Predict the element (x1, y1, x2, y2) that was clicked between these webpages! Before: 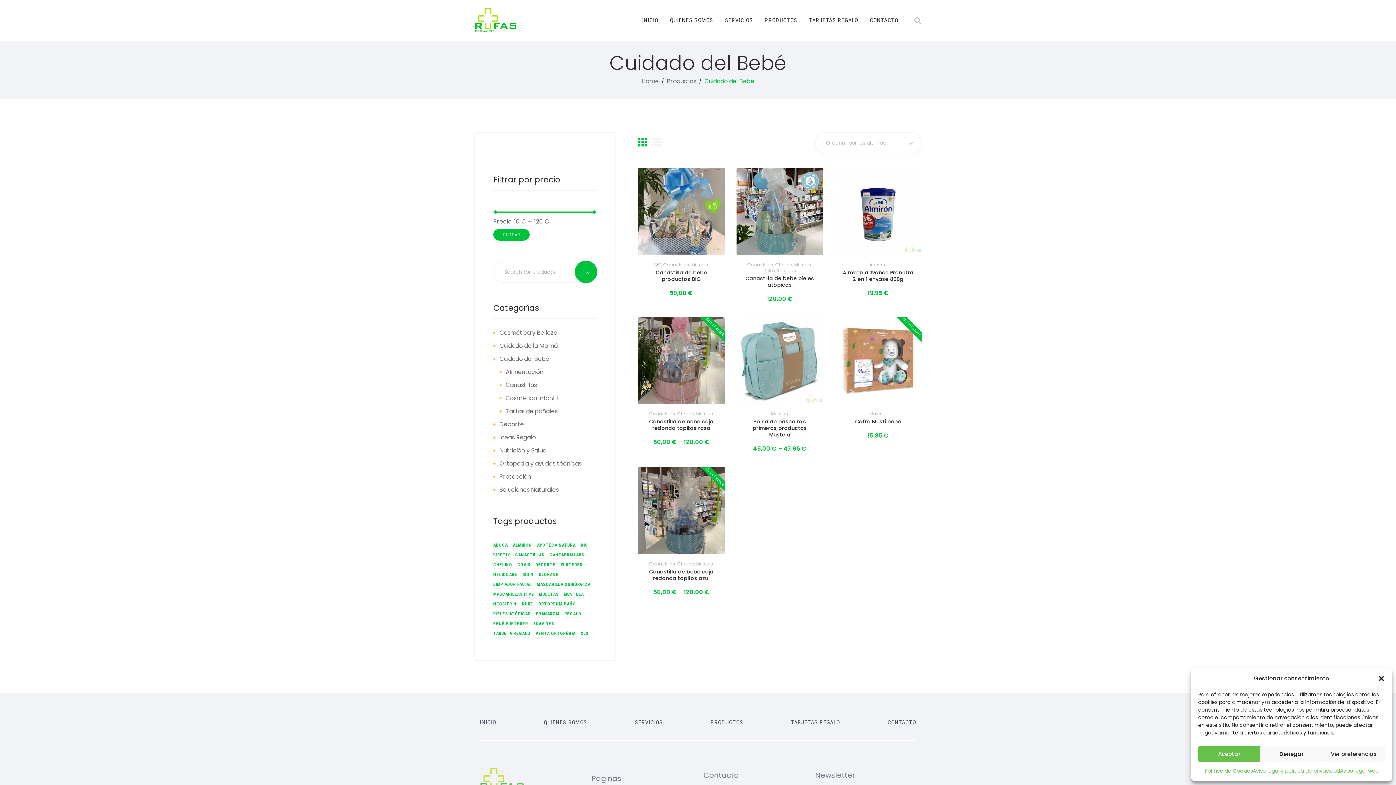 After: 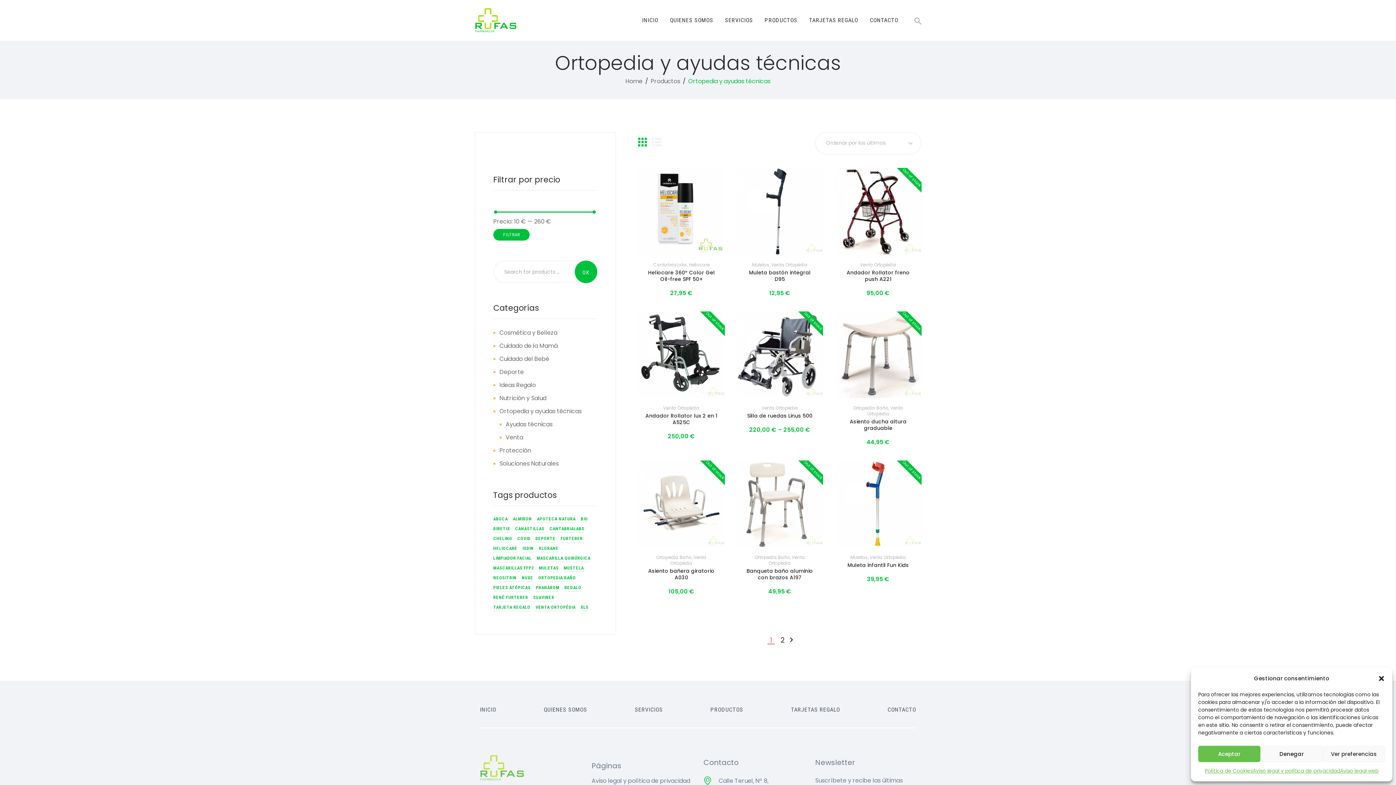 Action: bbox: (499, 459, 581, 468) label: Ortopedia y ayudas técnicas